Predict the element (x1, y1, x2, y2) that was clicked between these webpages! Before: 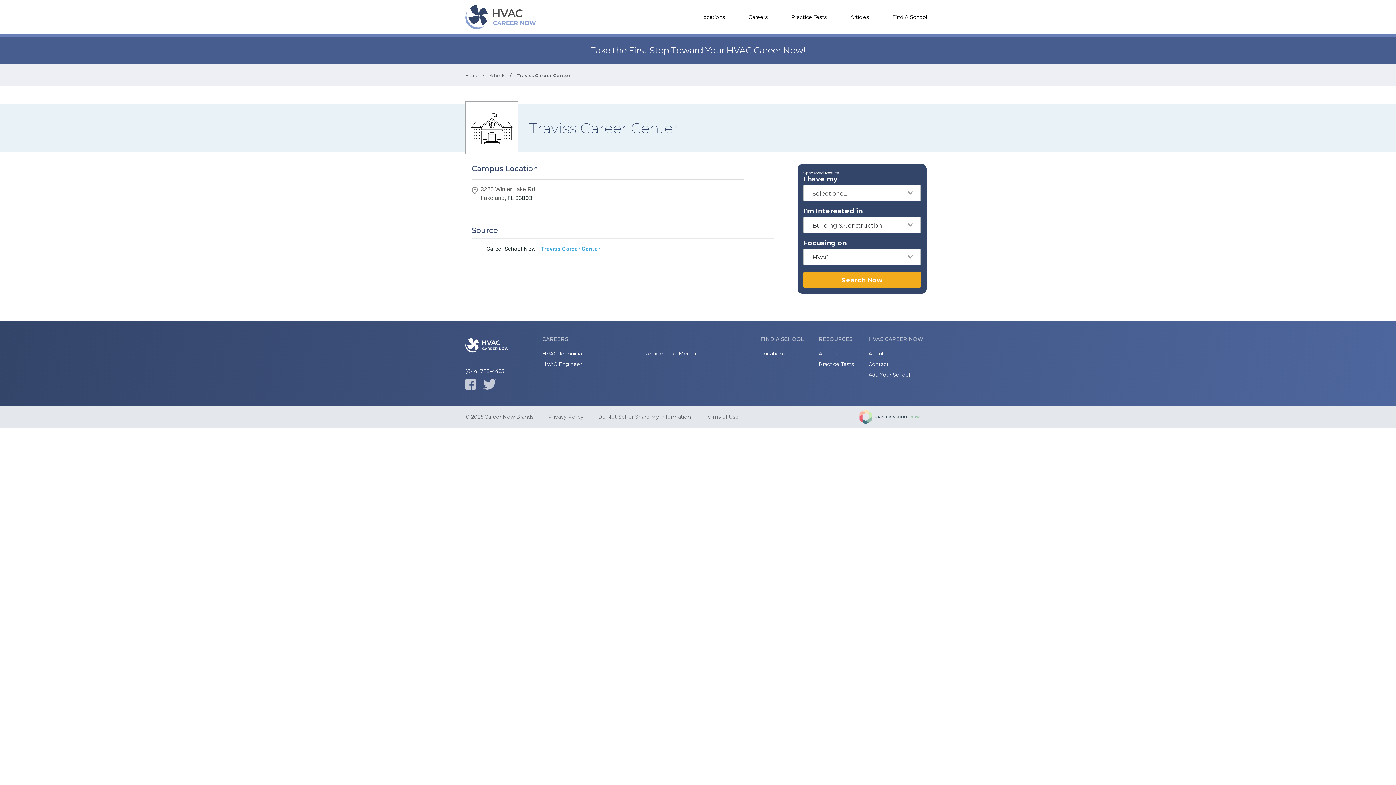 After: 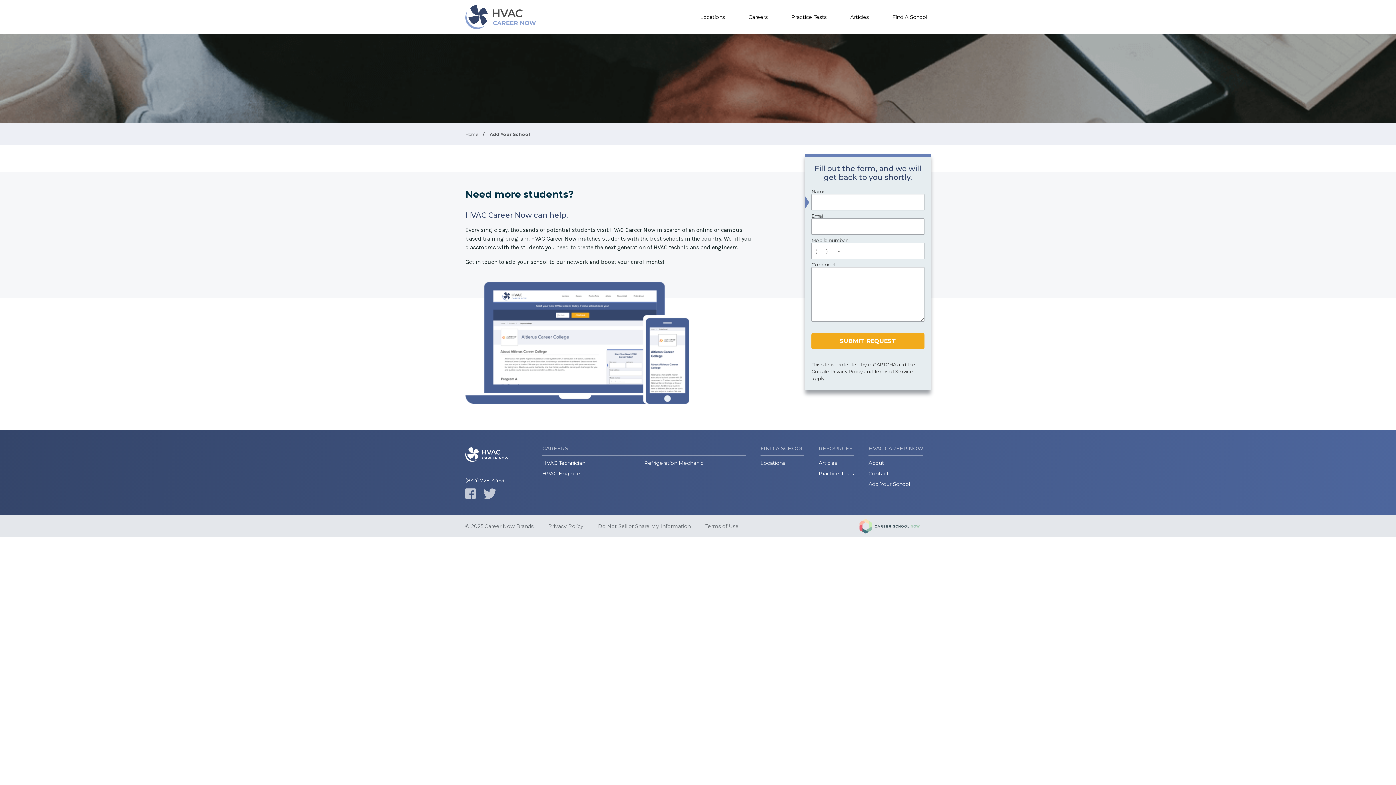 Action: bbox: (868, 371, 910, 378) label: Add Your School